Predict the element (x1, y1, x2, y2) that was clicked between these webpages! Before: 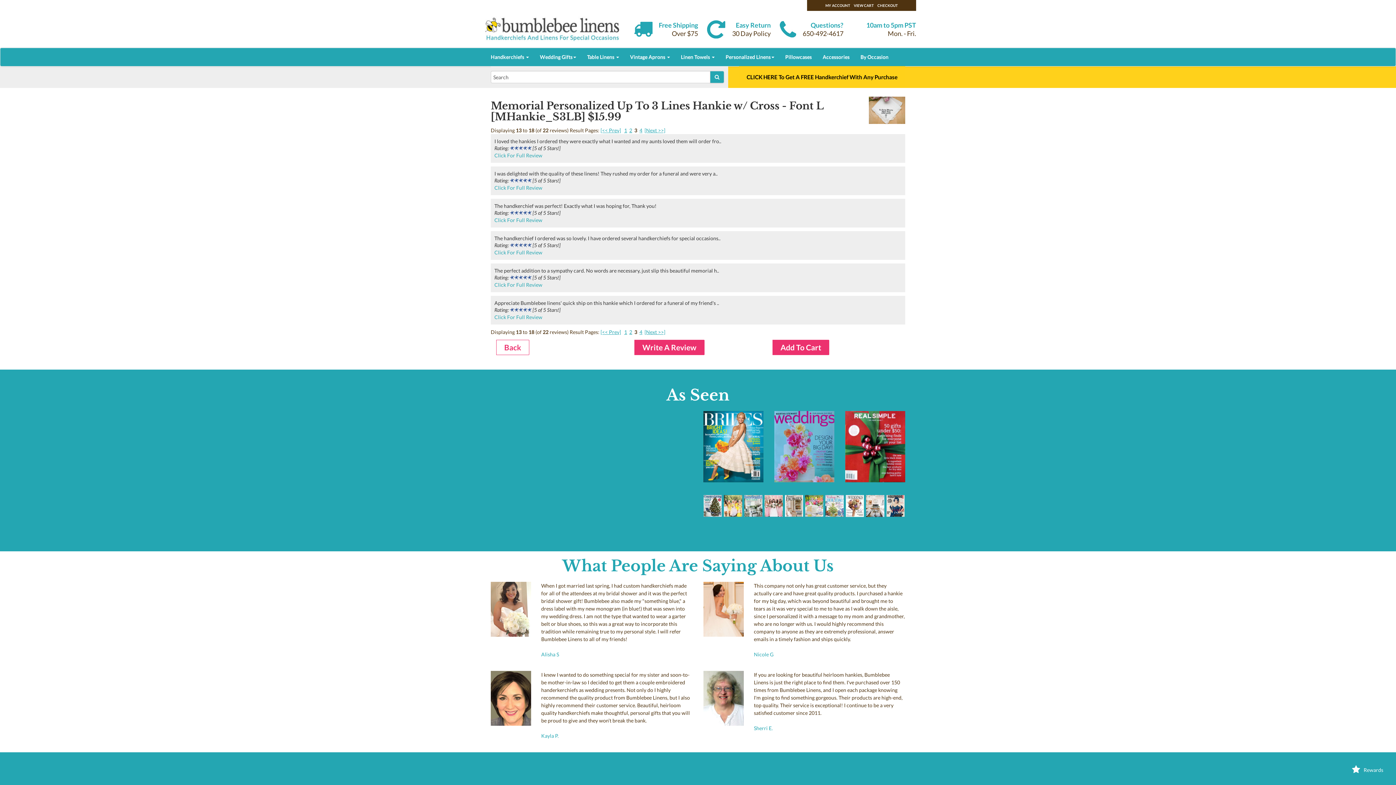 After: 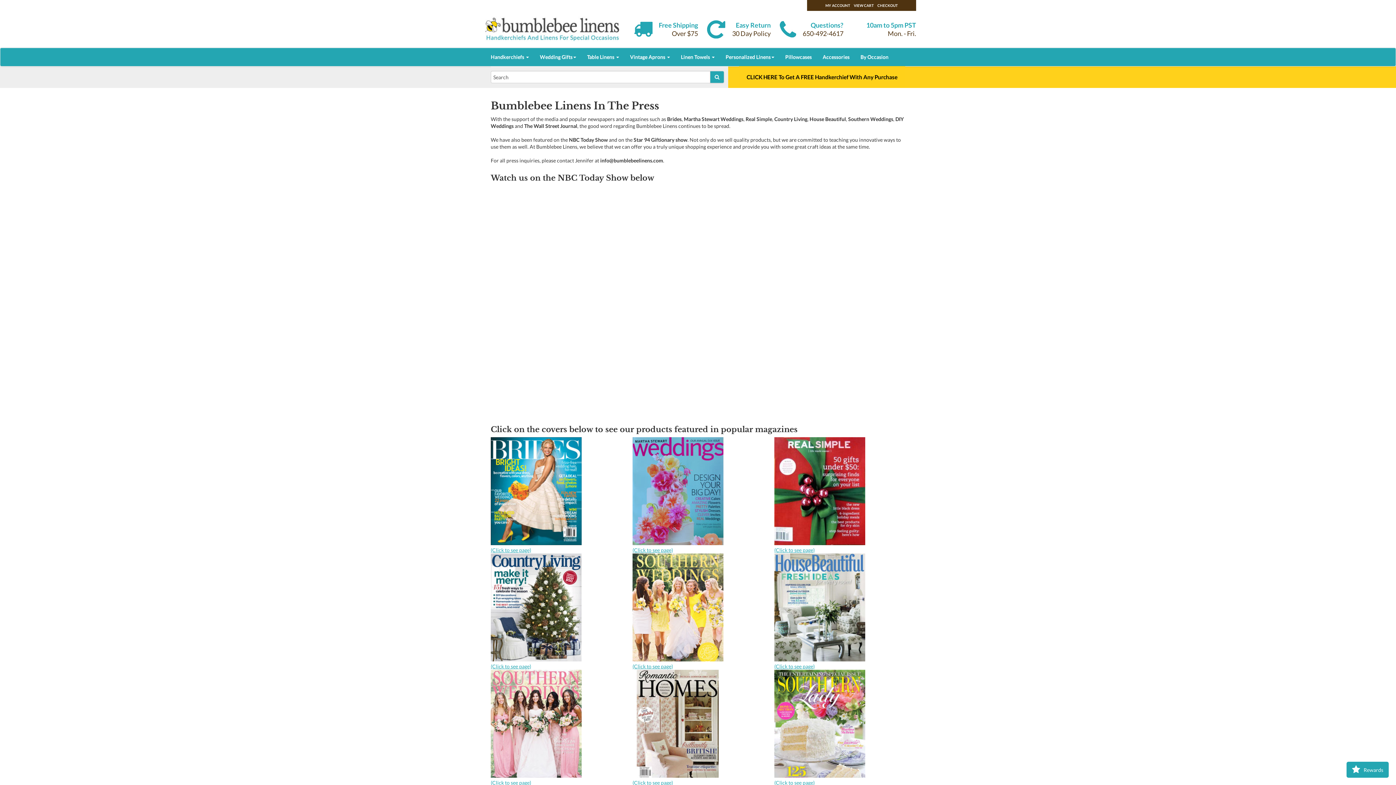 Action: bbox: (845, 477, 905, 483)